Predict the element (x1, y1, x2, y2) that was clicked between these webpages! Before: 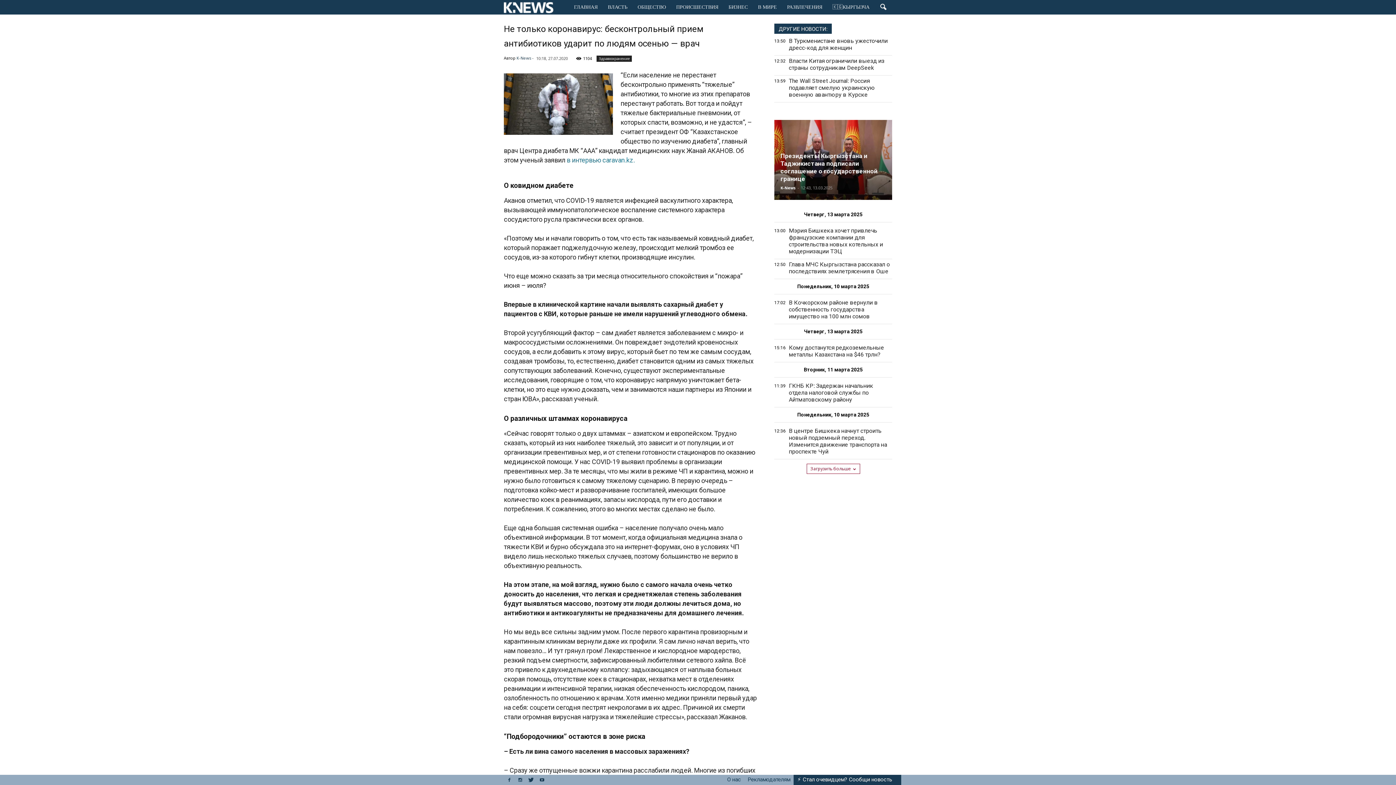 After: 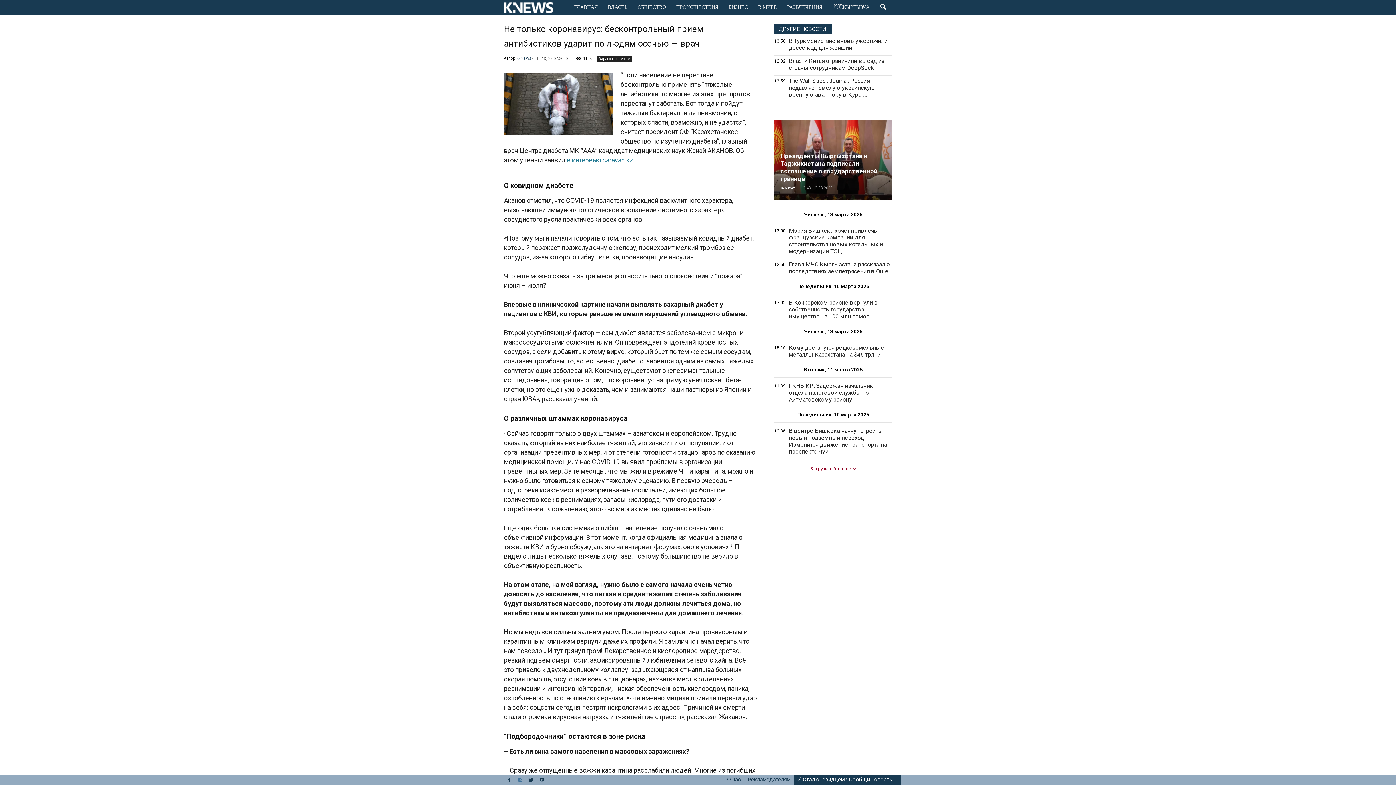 Action: bbox: (514, 776, 525, 784)